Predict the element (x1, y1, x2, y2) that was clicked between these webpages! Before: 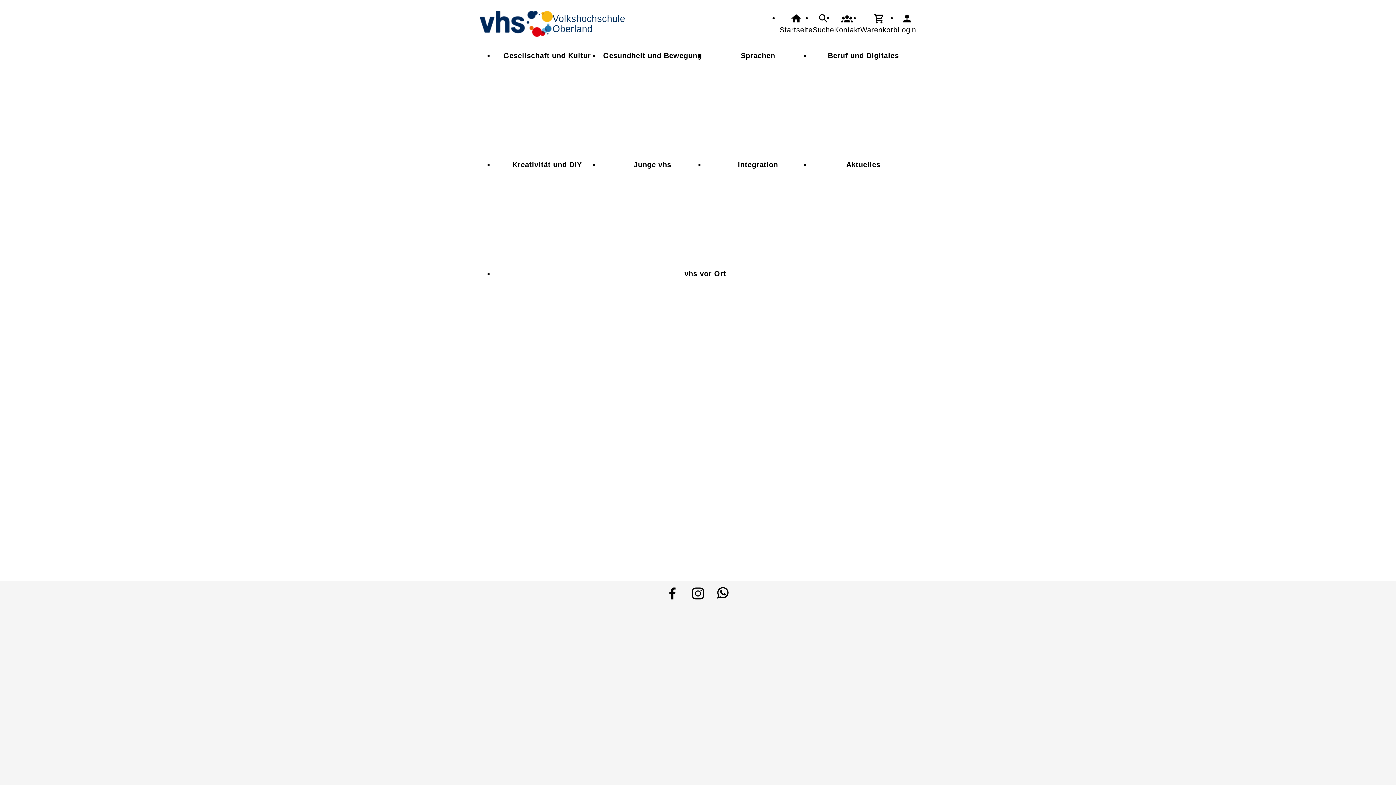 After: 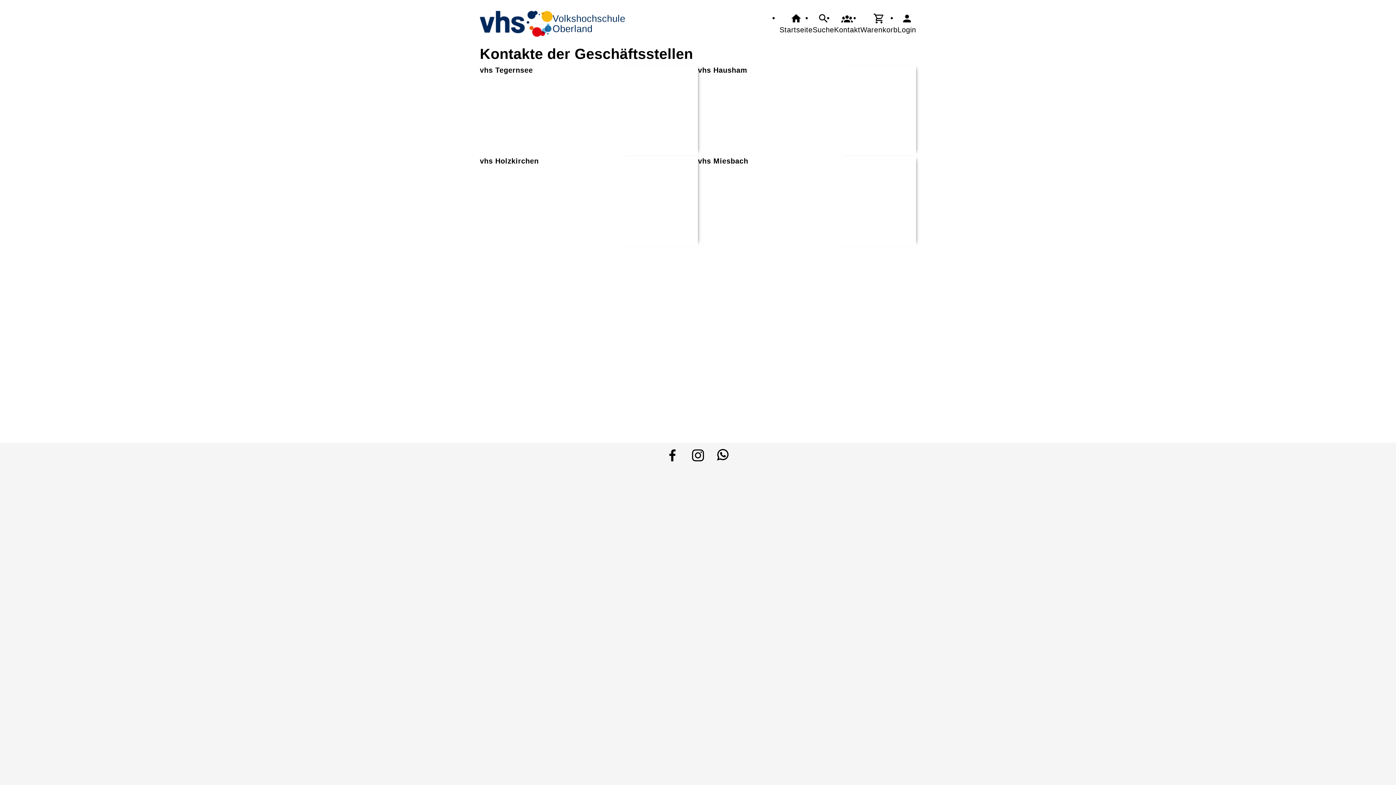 Action: label: Kontakt bbox: (834, 12, 860, 35)